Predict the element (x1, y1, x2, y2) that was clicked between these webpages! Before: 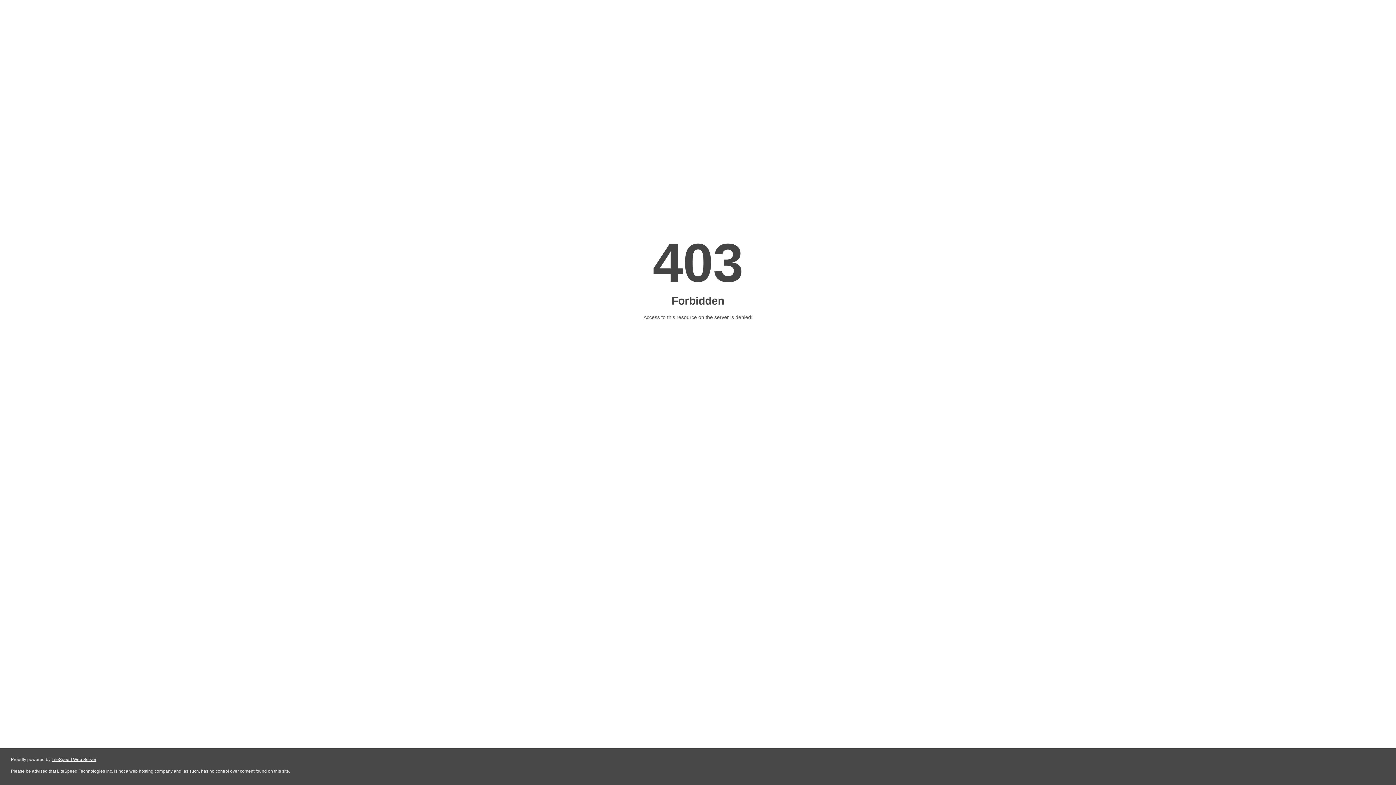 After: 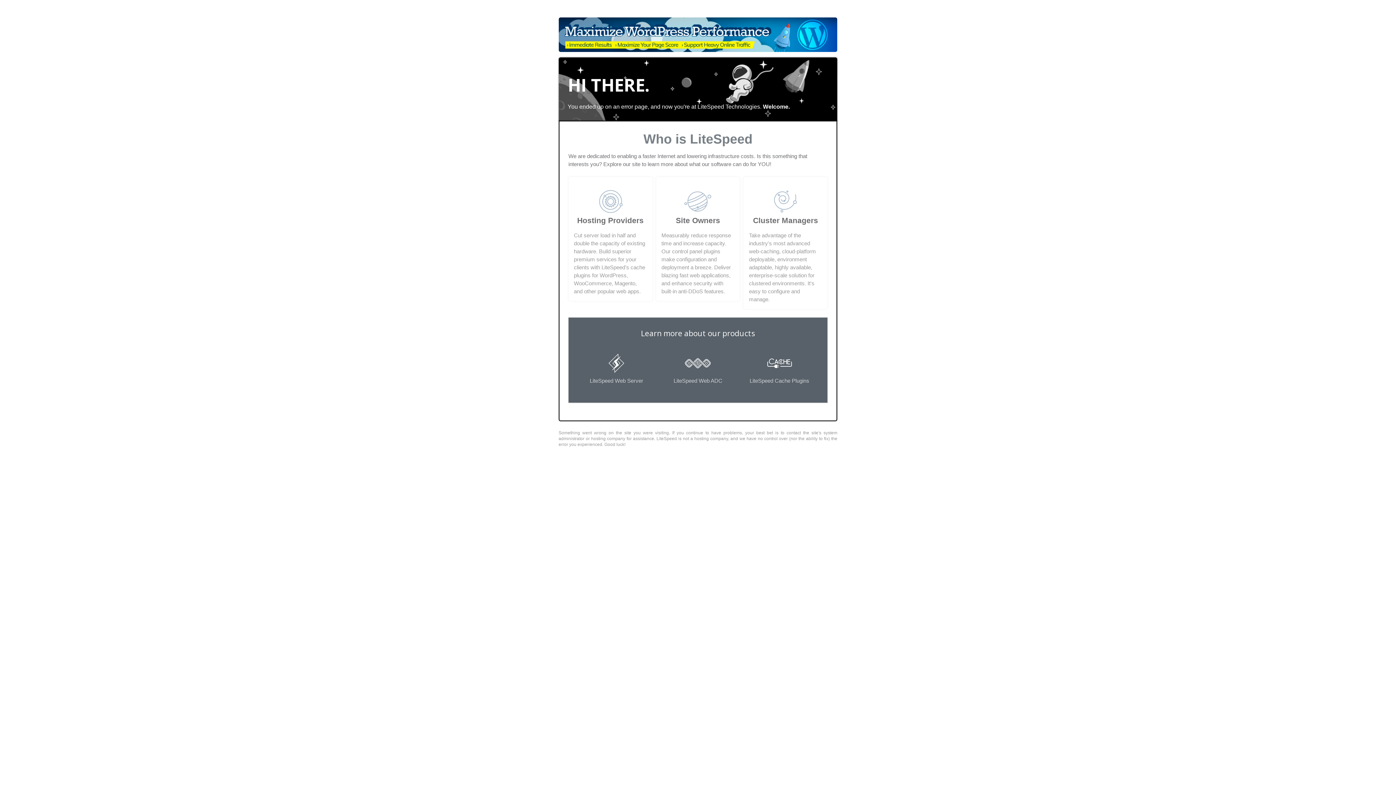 Action: label: LiteSpeed Web Server bbox: (51, 757, 96, 762)